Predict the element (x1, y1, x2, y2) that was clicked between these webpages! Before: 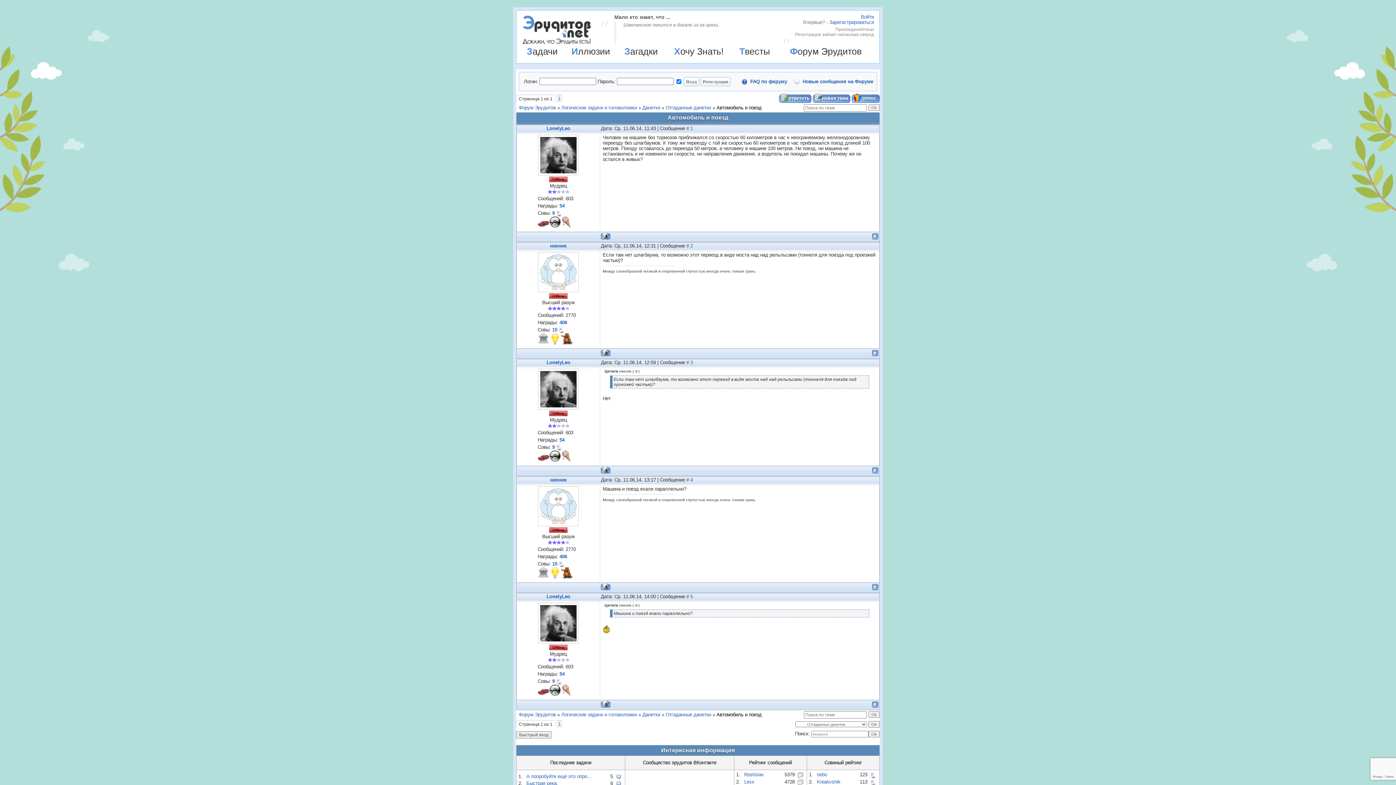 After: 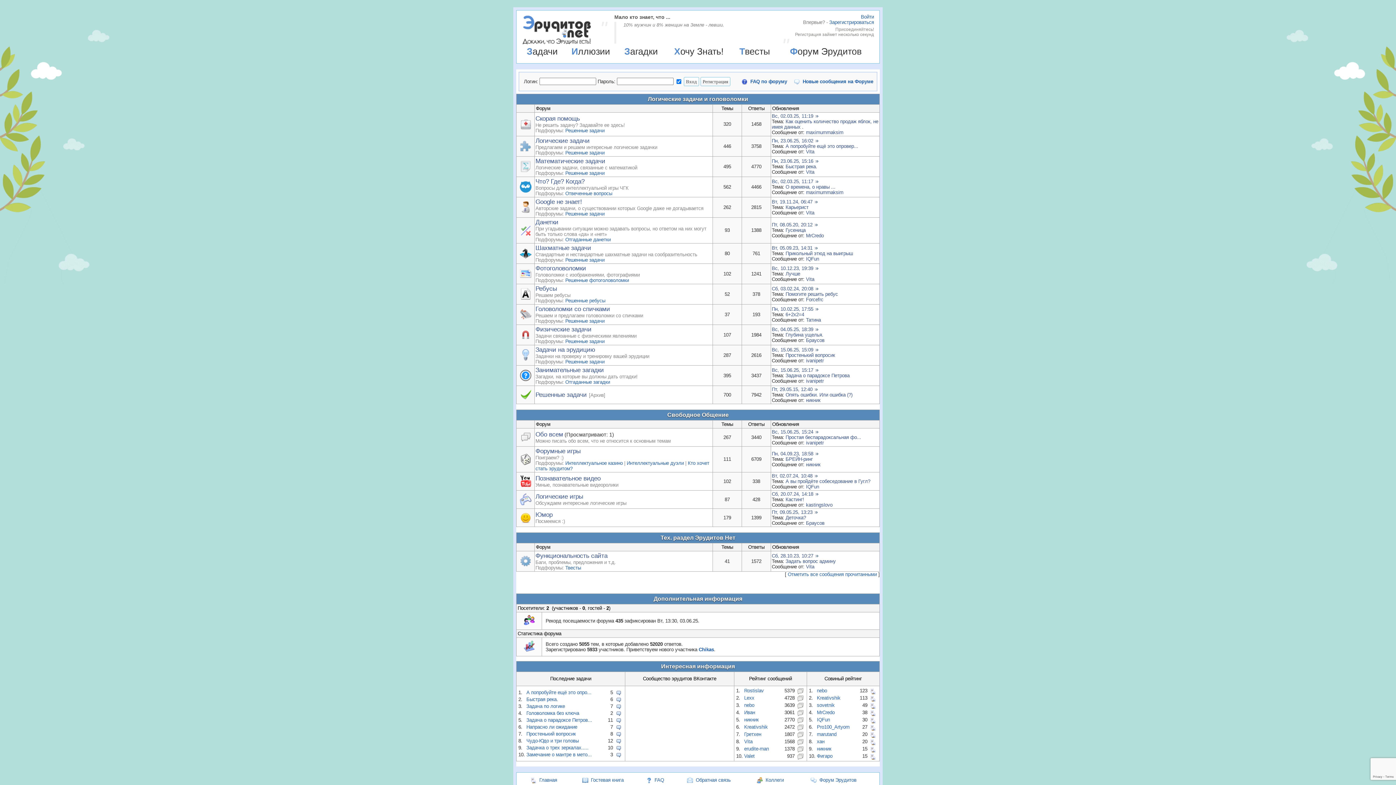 Action: bbox: (518, 712, 556, 717) label: Форум Эрудитов